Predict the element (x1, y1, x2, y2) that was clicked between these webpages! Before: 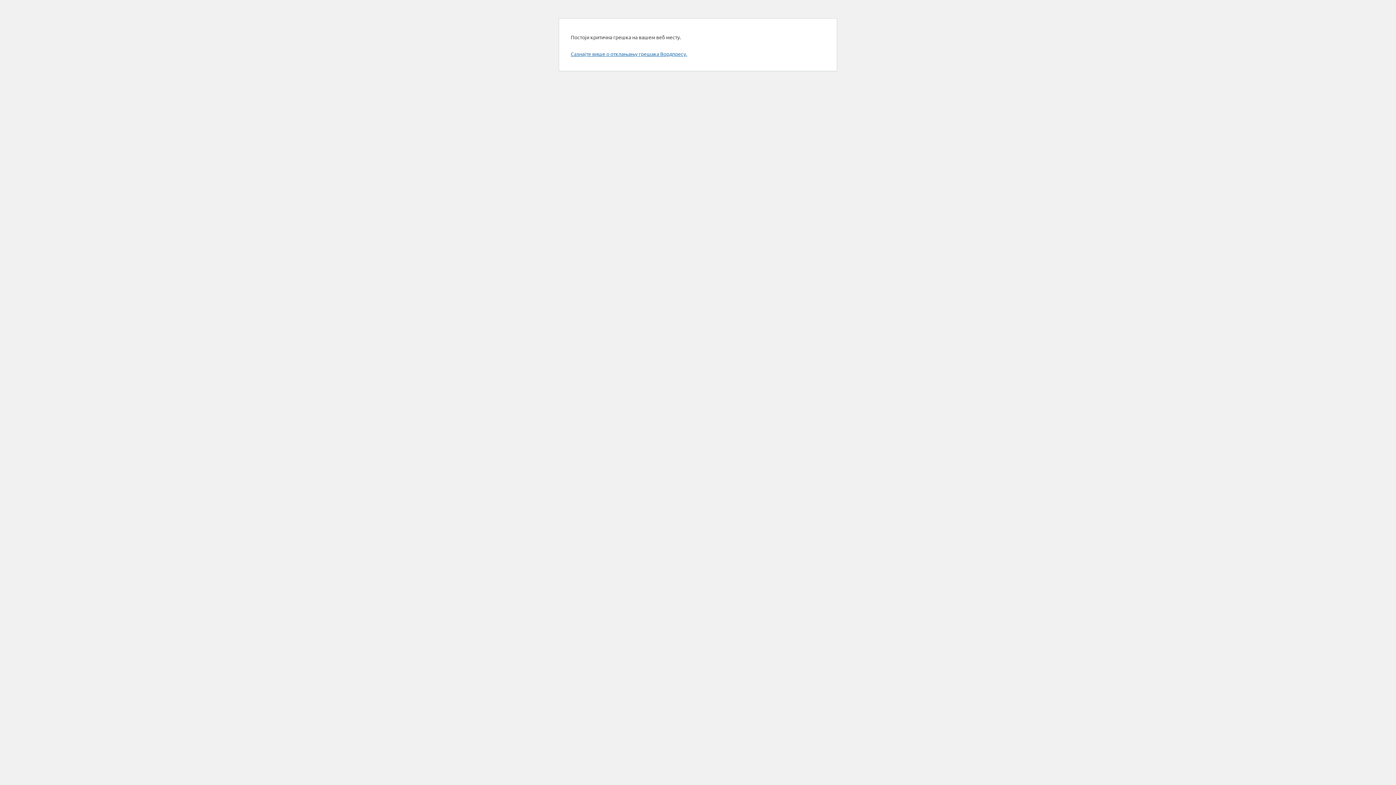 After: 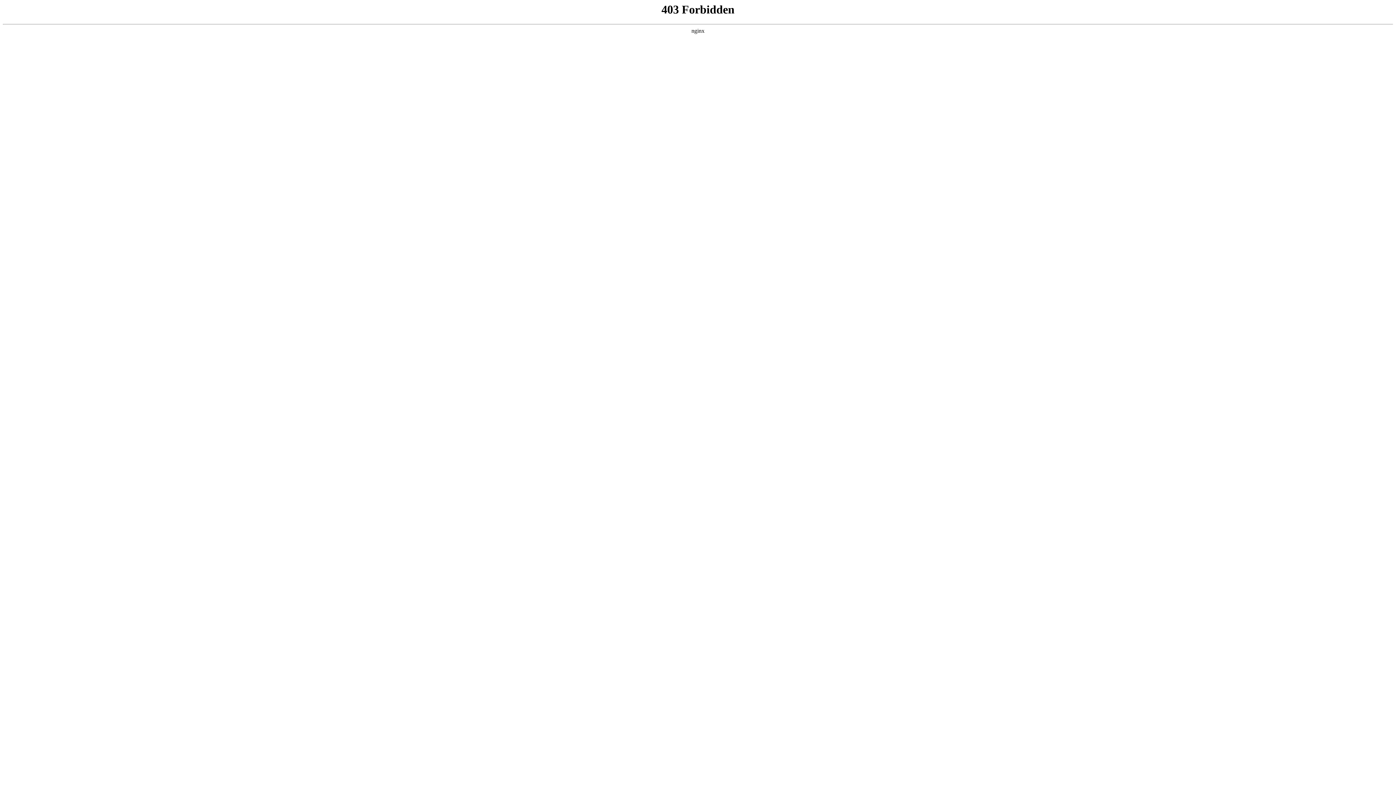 Action: label: Сазнајте више о отклањању грешака Вордпресу. bbox: (570, 50, 687, 57)